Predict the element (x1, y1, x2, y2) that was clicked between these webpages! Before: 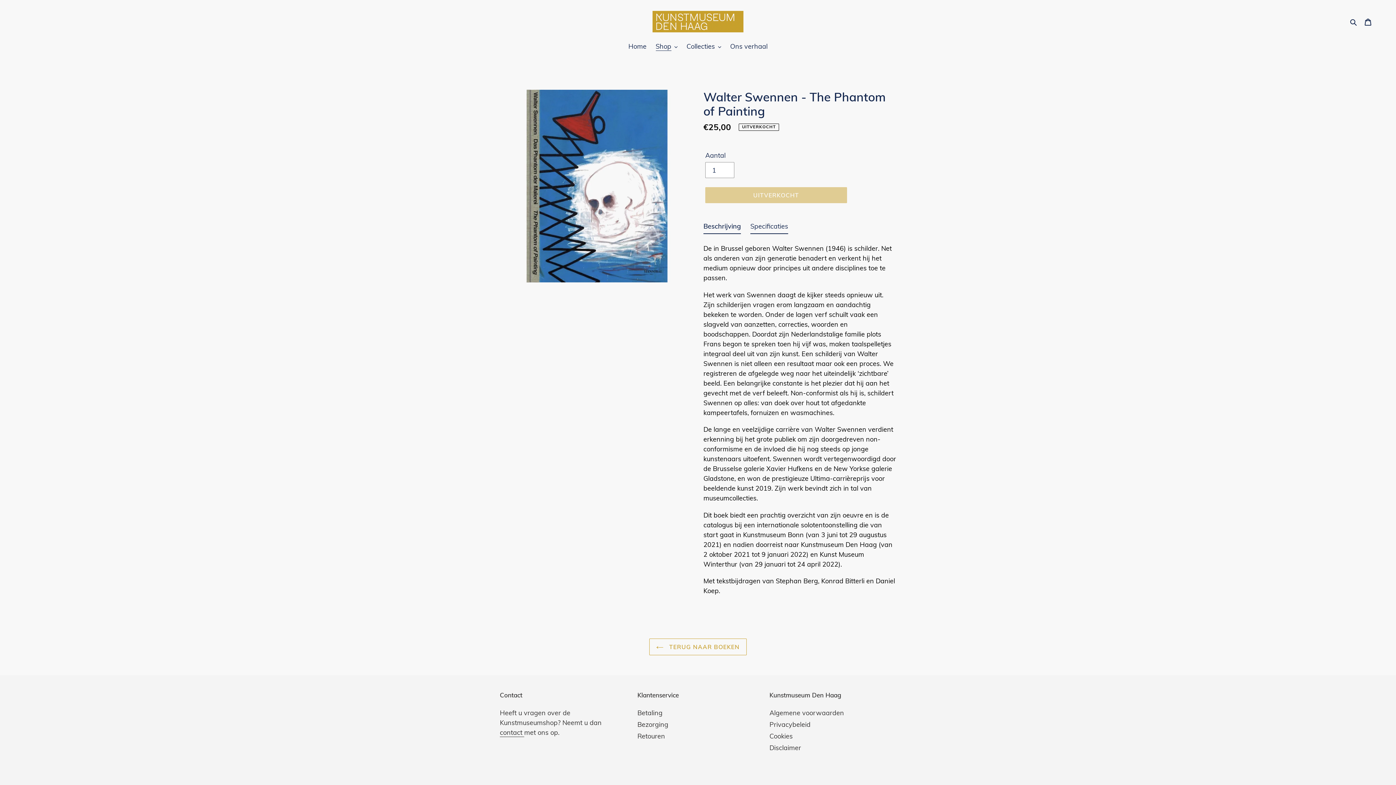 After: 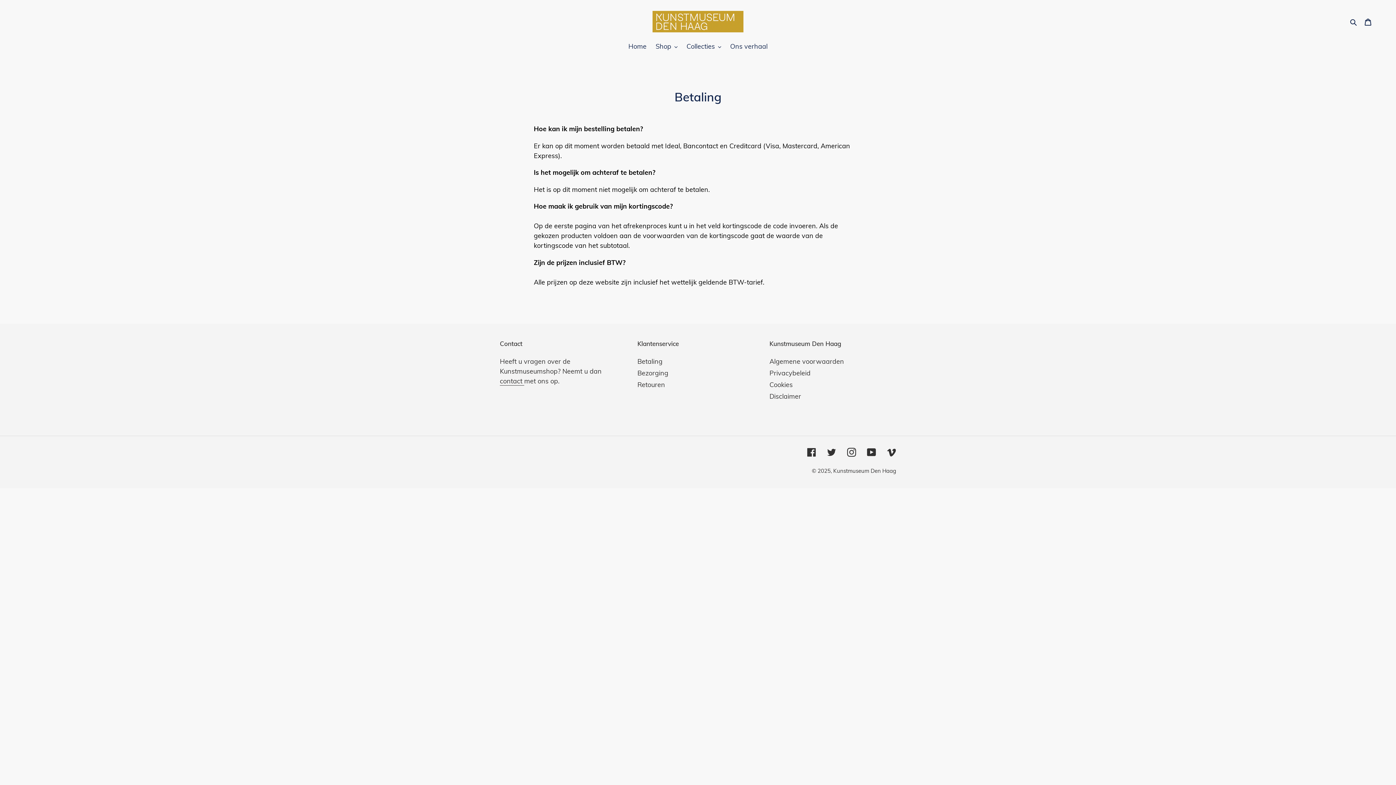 Action: label: Betaling bbox: (637, 708, 662, 717)